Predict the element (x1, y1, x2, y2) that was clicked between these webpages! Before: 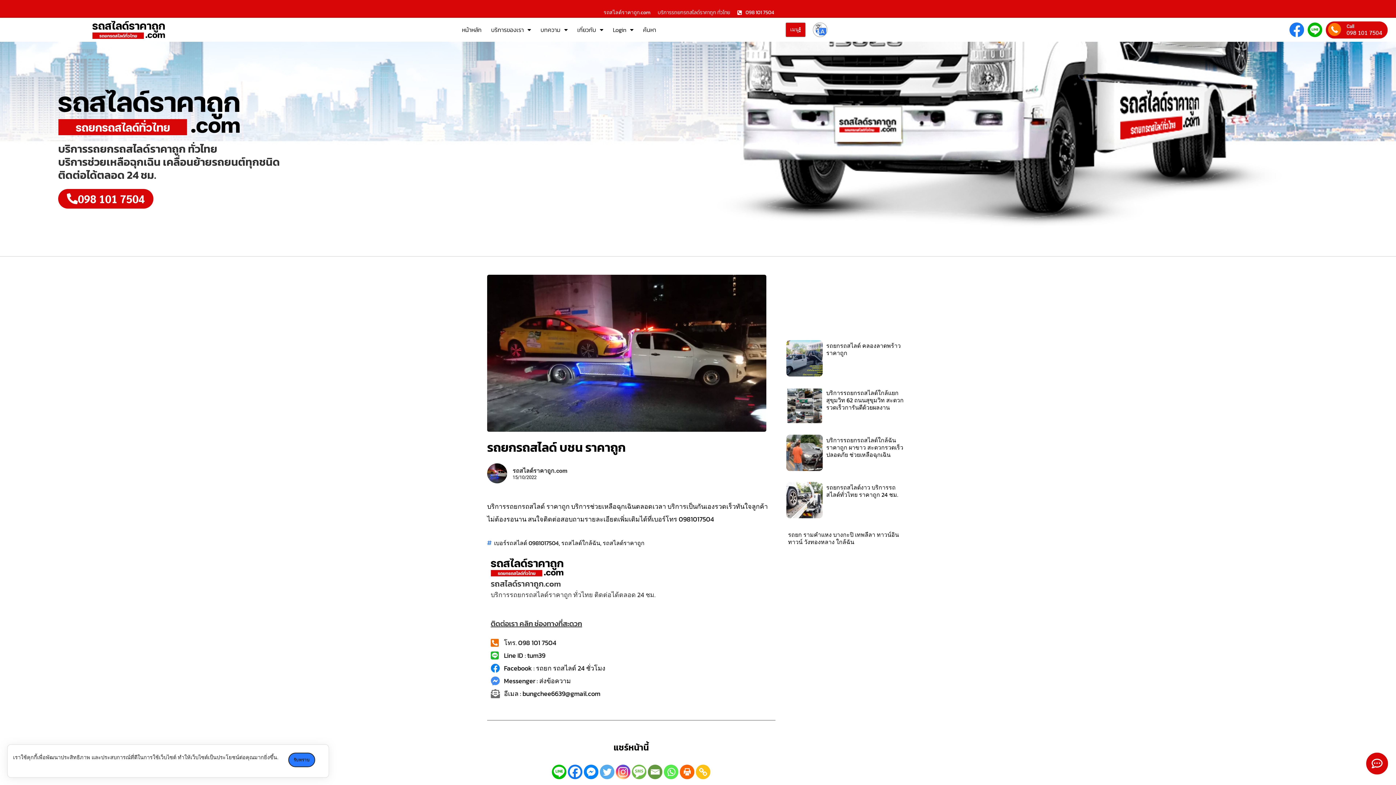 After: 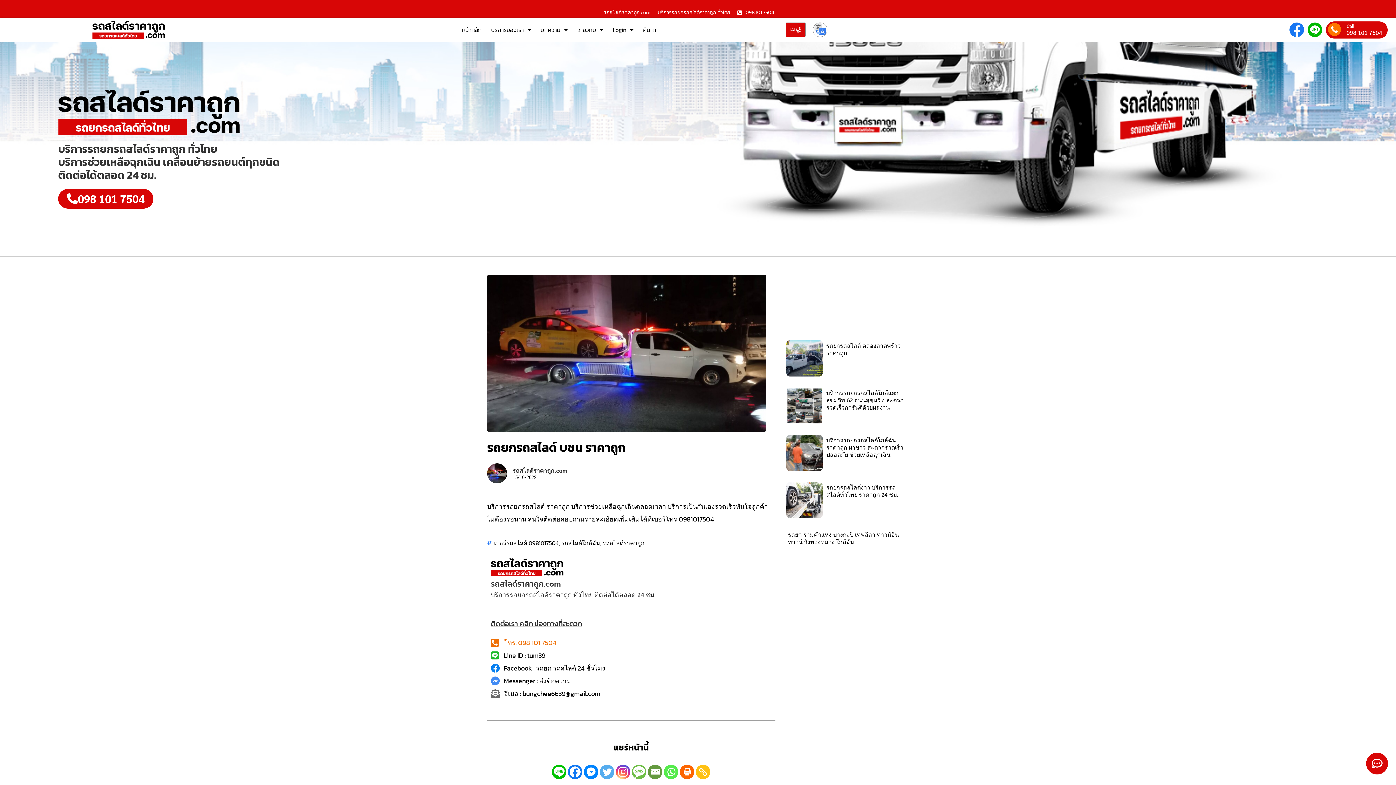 Action: label: โทร. 098 101 7504 bbox: (490, 638, 771, 647)